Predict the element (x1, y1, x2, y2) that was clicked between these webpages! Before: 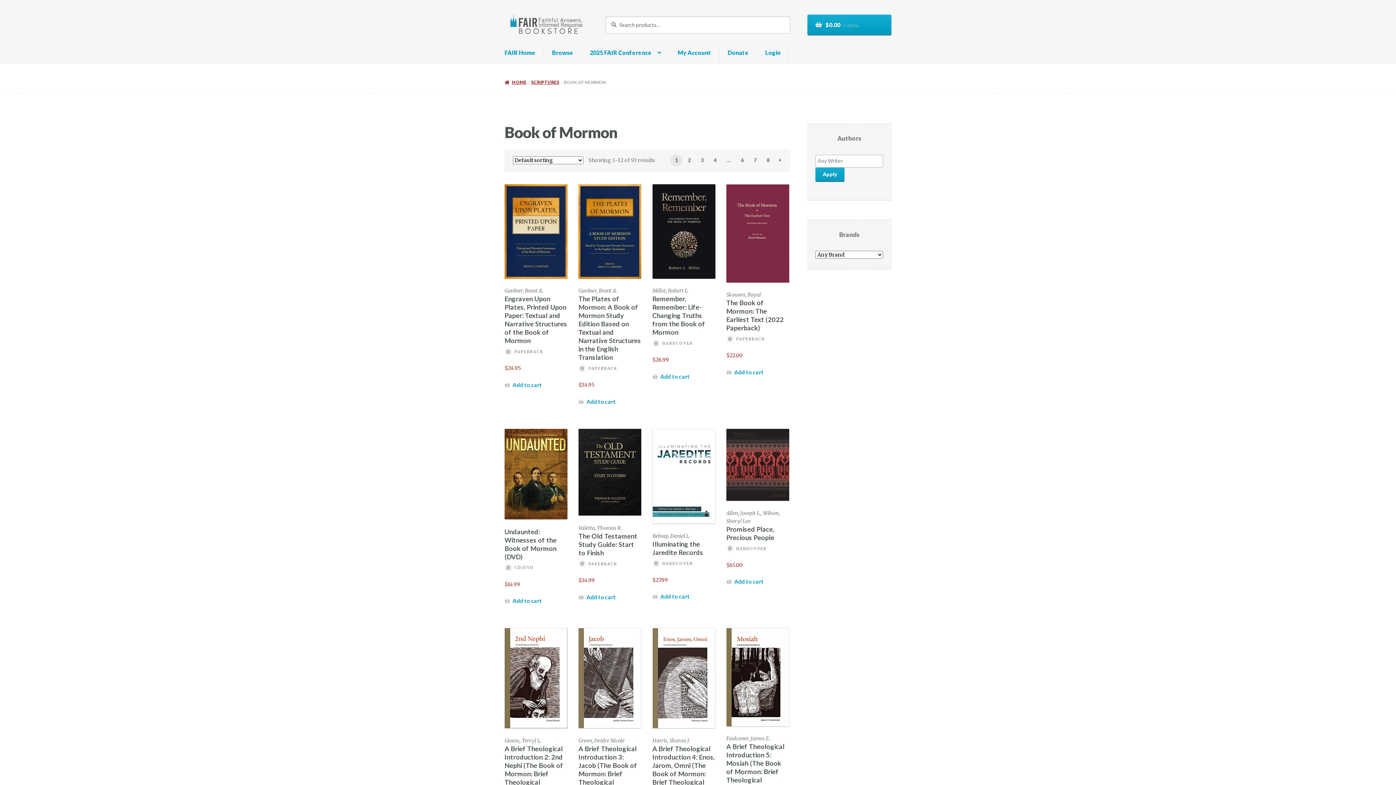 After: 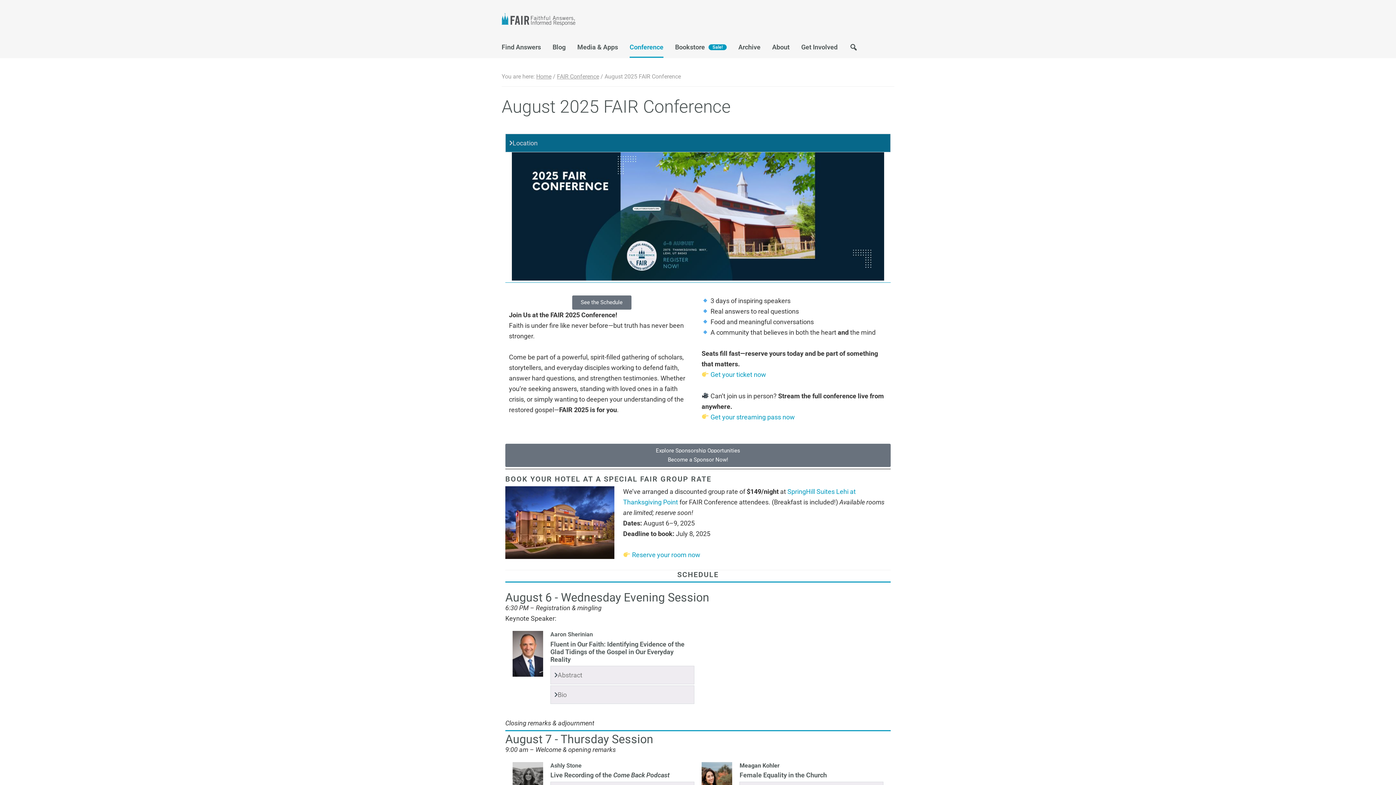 Action: bbox: (582, 42, 669, 63) label: 2025 FAIR Conference